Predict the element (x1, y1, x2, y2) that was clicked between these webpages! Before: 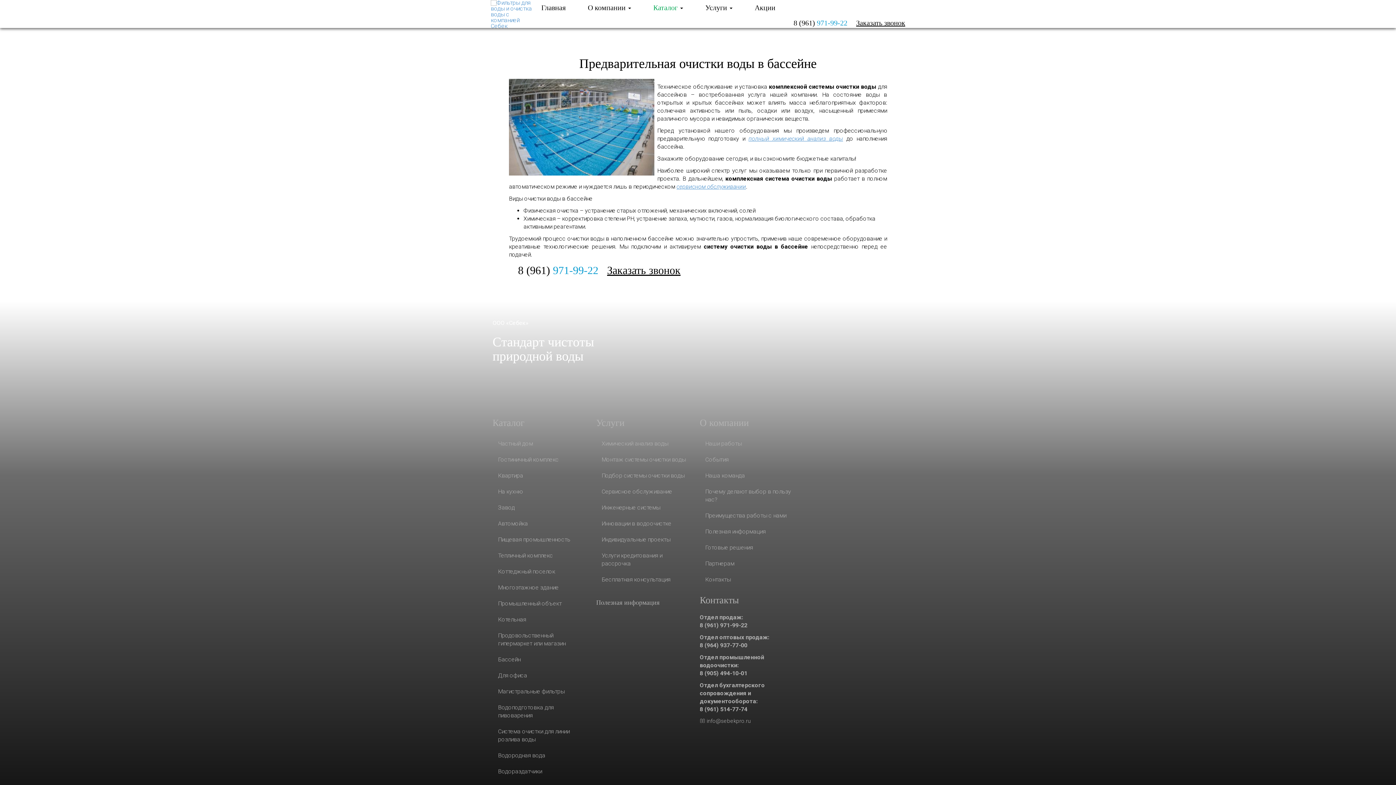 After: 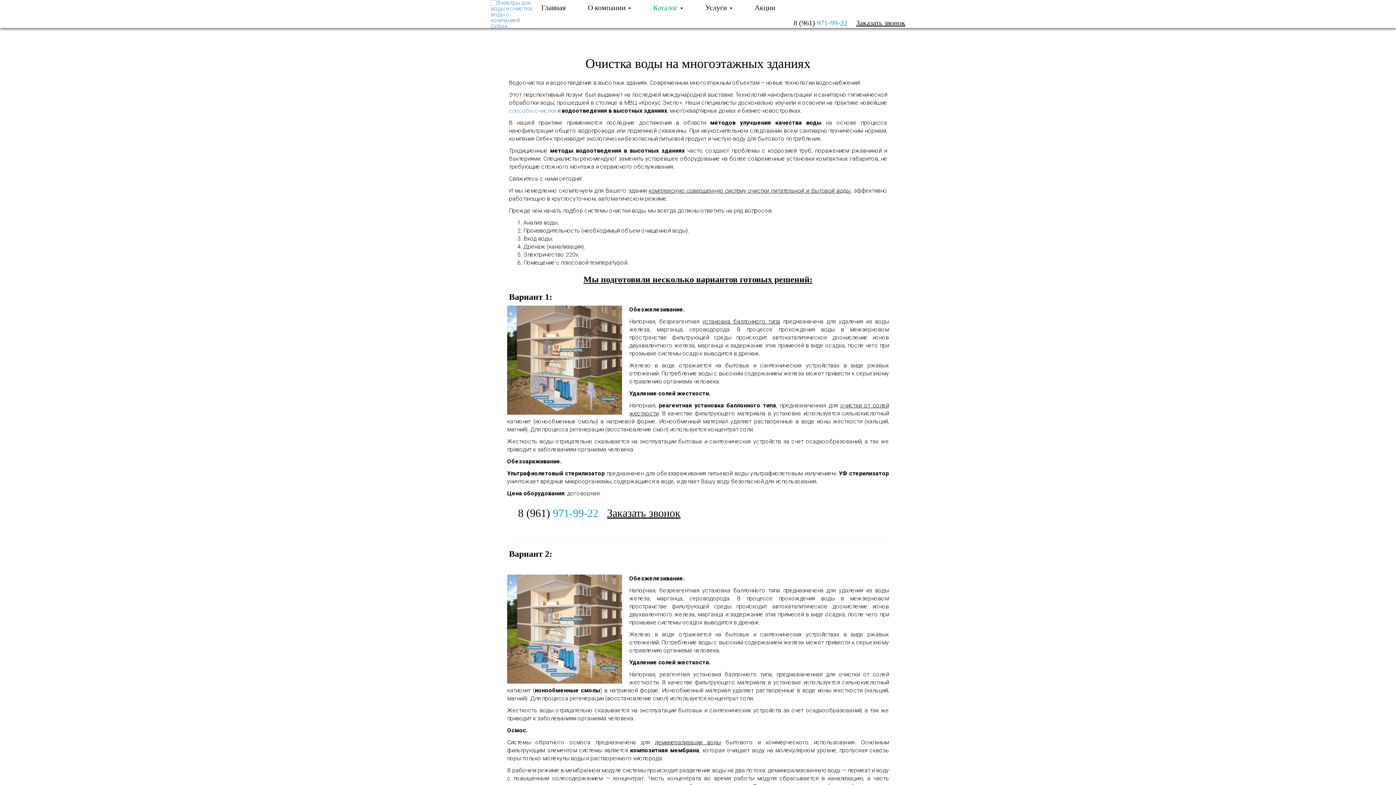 Action: bbox: (492, 580, 592, 595) label: Многоэтажное здание